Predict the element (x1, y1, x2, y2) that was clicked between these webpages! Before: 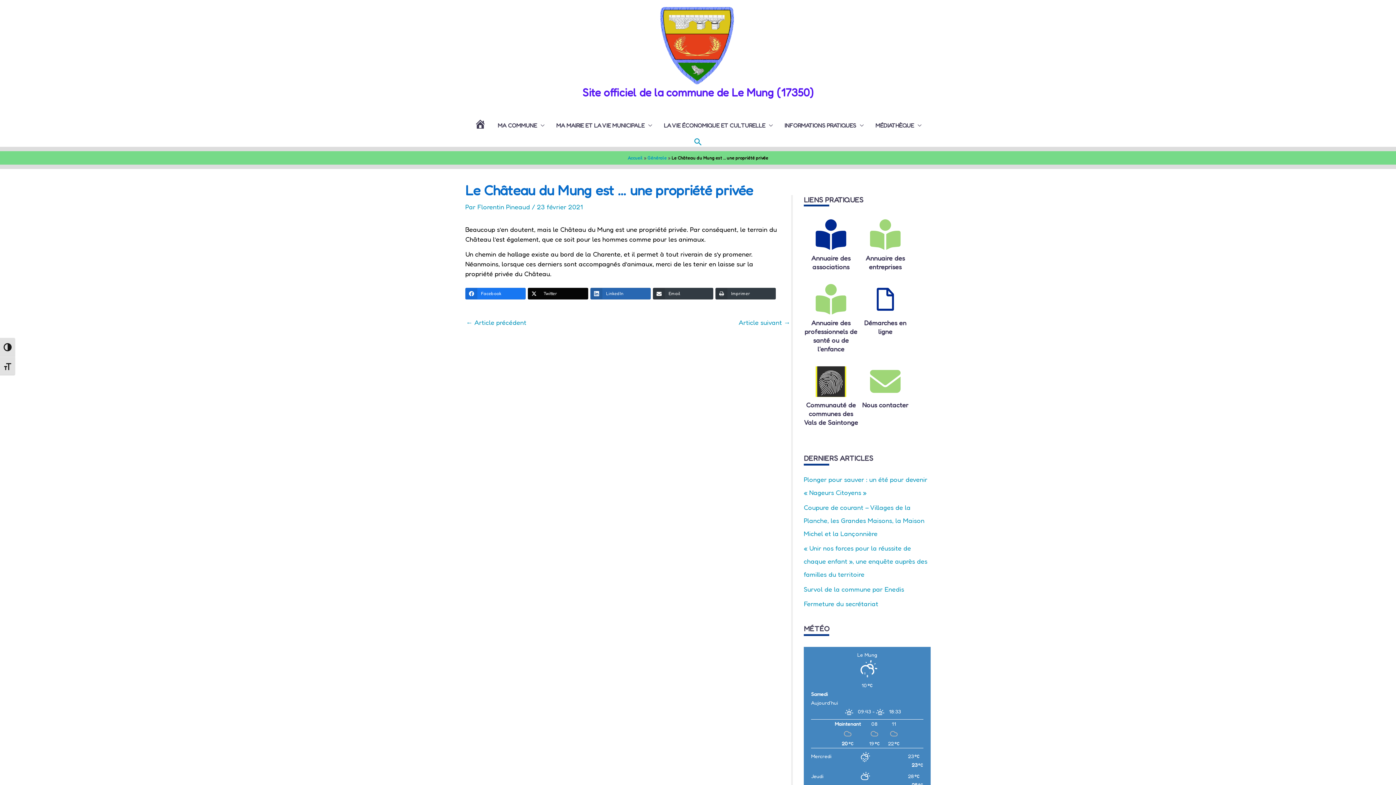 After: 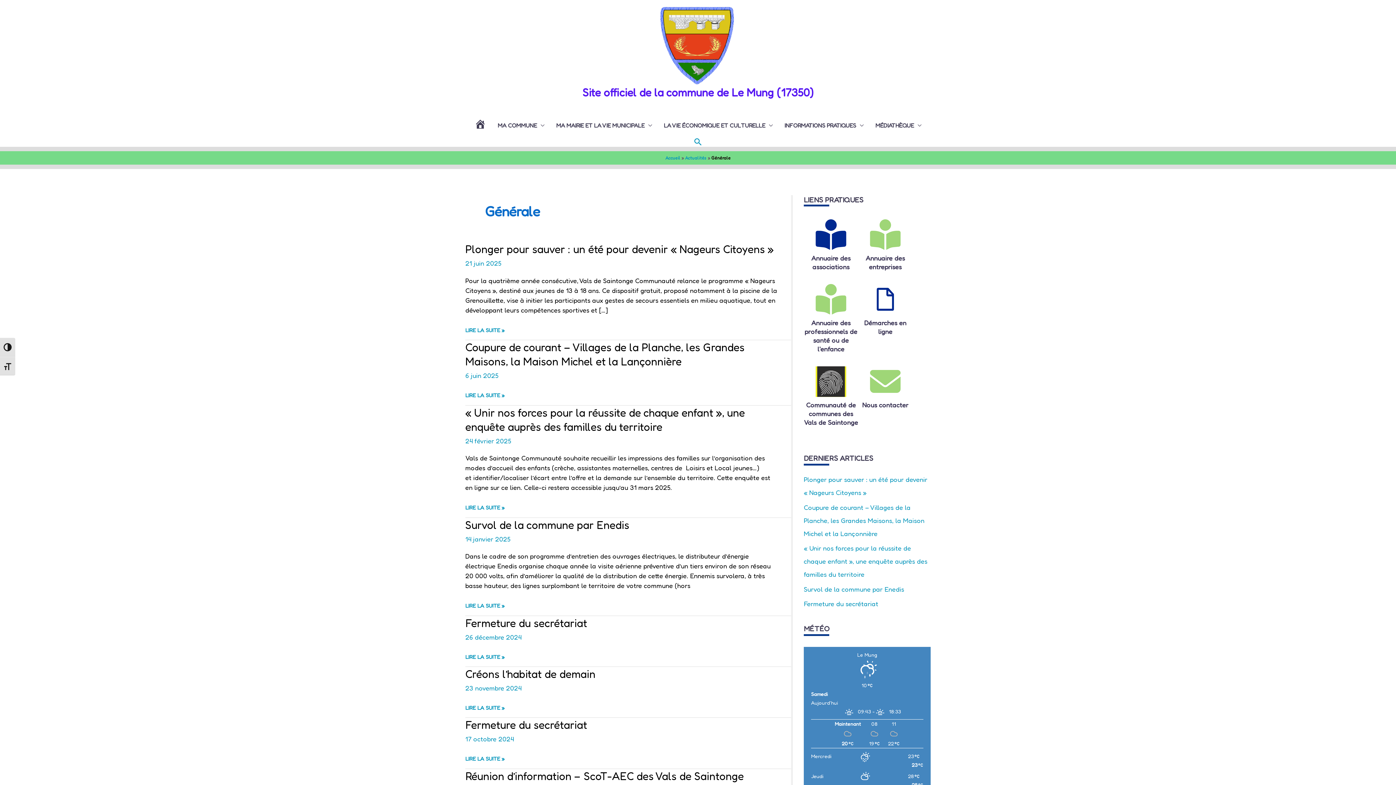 Action: label: Générale bbox: (647, 155, 666, 160)